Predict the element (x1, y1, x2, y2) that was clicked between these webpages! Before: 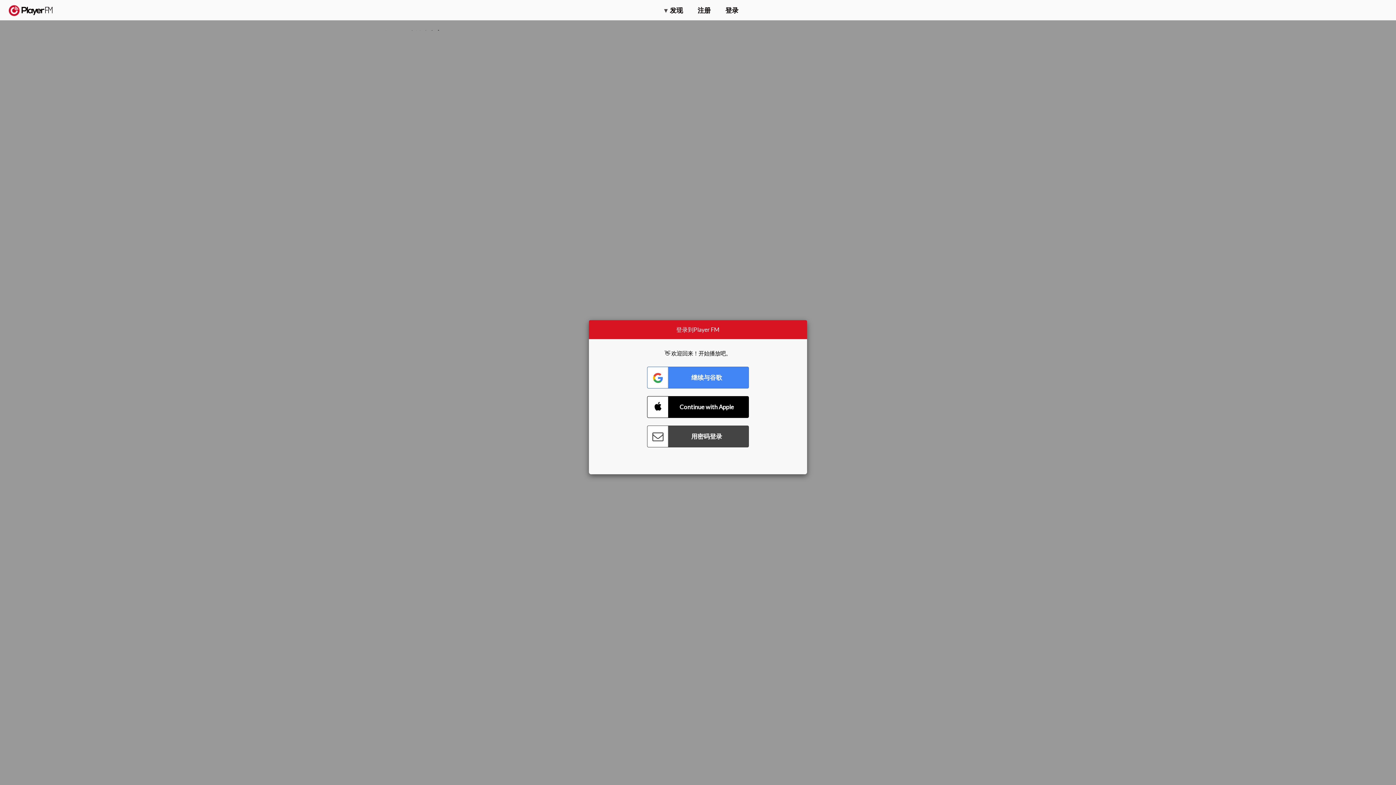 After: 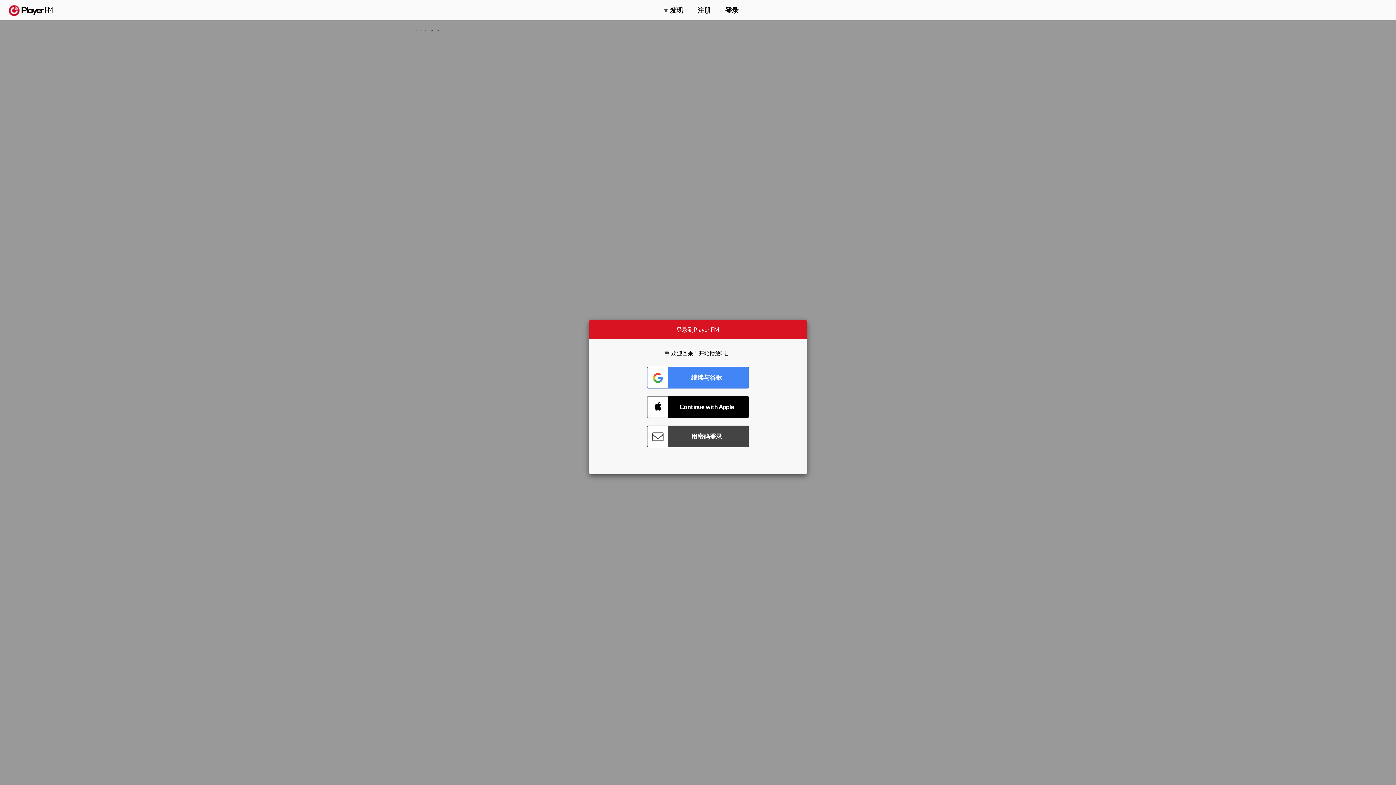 Action: label: Menu launcher bbox: (1375, 5, 1382, 13)